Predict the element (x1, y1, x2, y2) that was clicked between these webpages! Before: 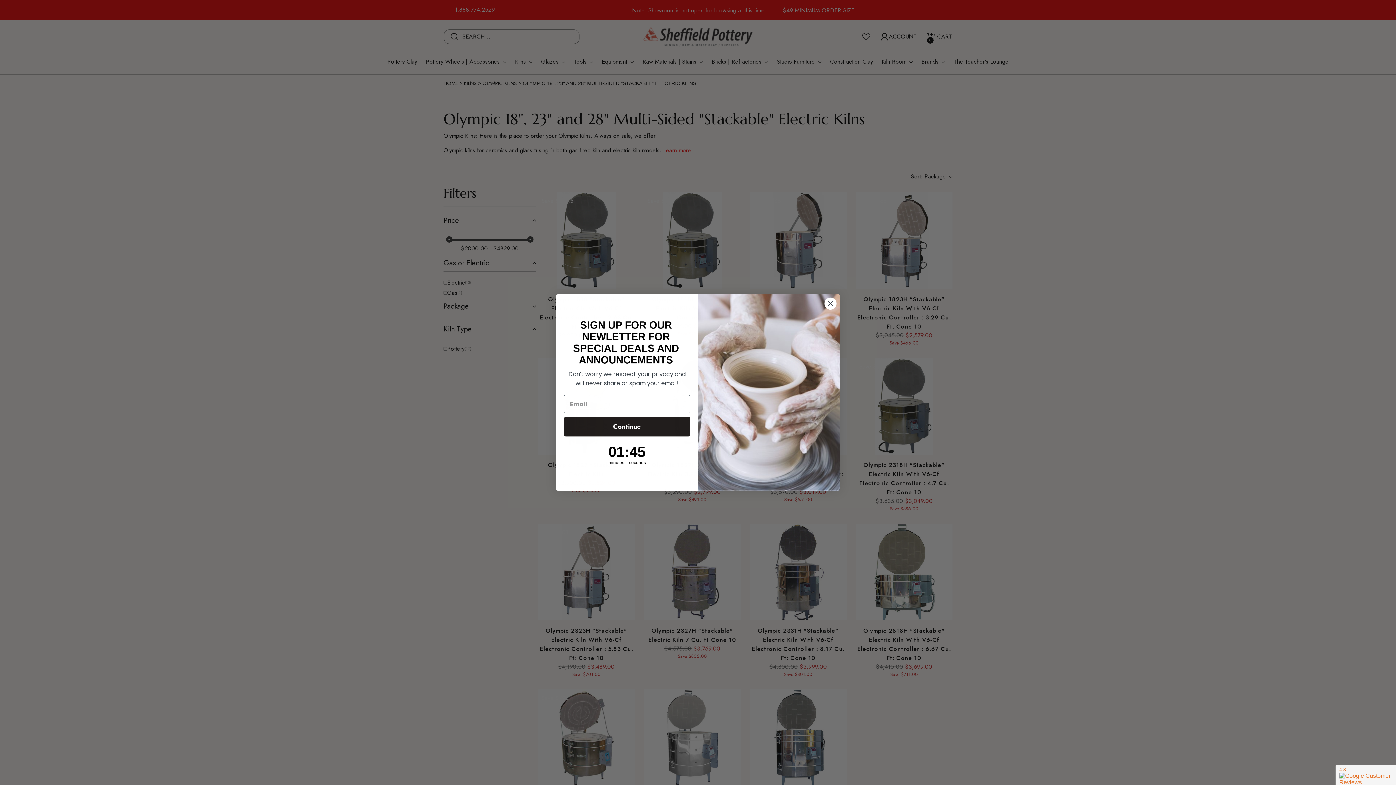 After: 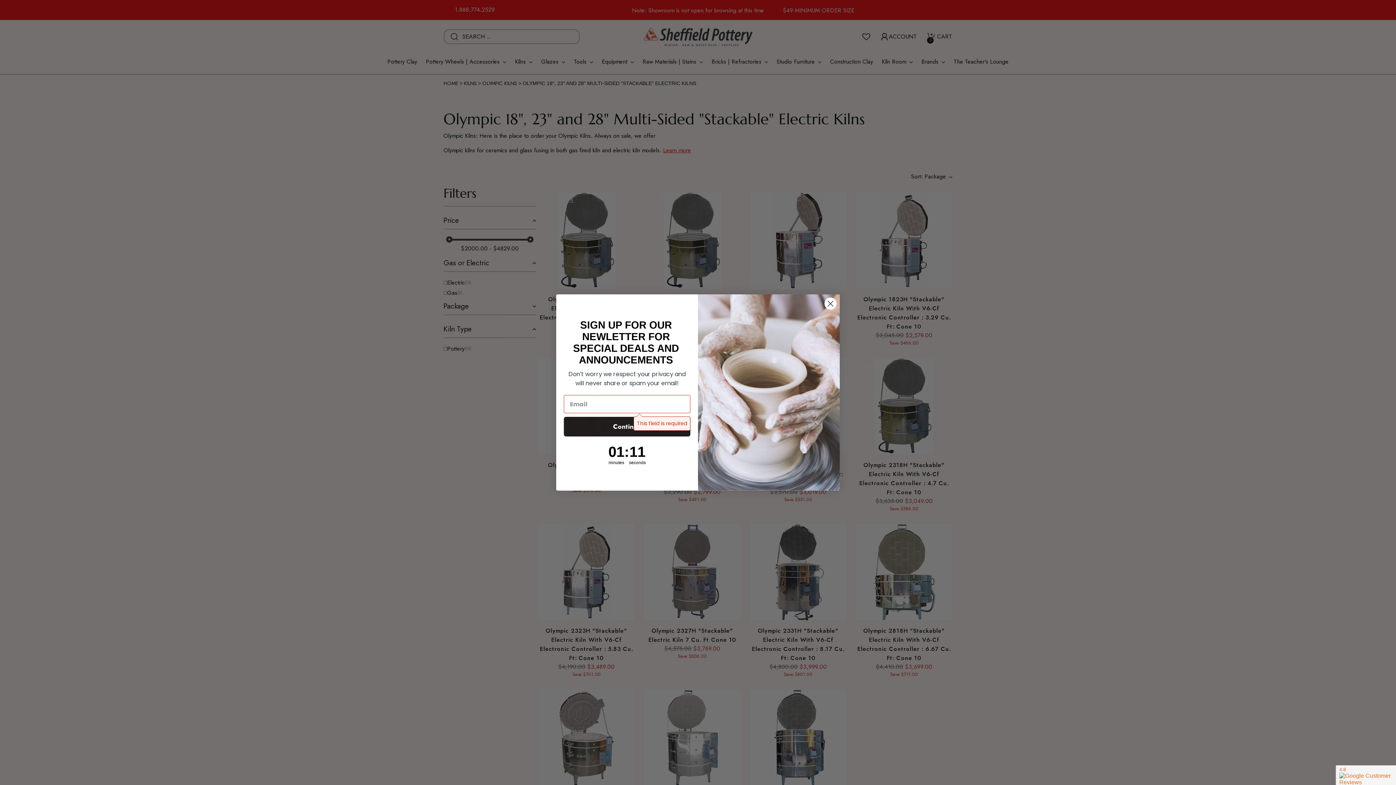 Action: label: Continue bbox: (564, 436, 690, 456)